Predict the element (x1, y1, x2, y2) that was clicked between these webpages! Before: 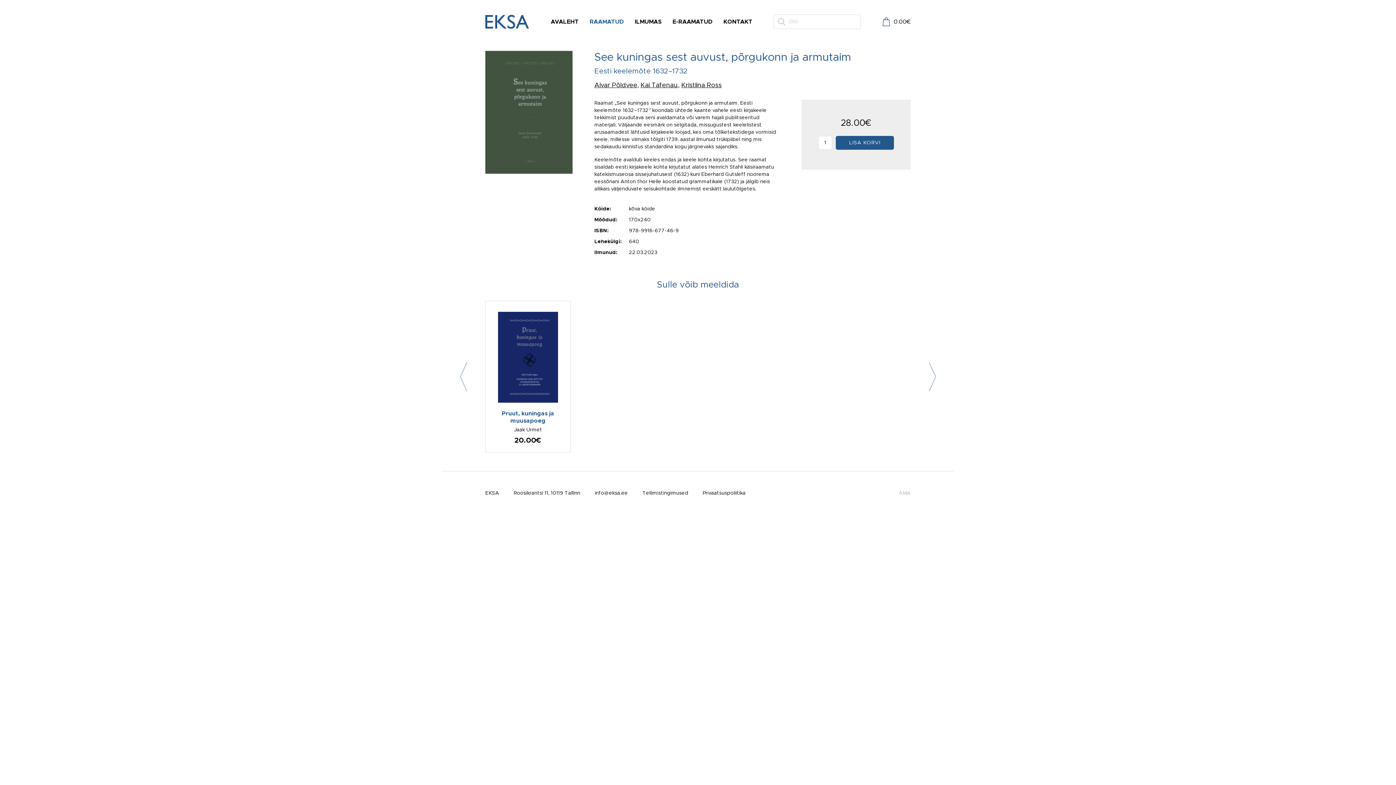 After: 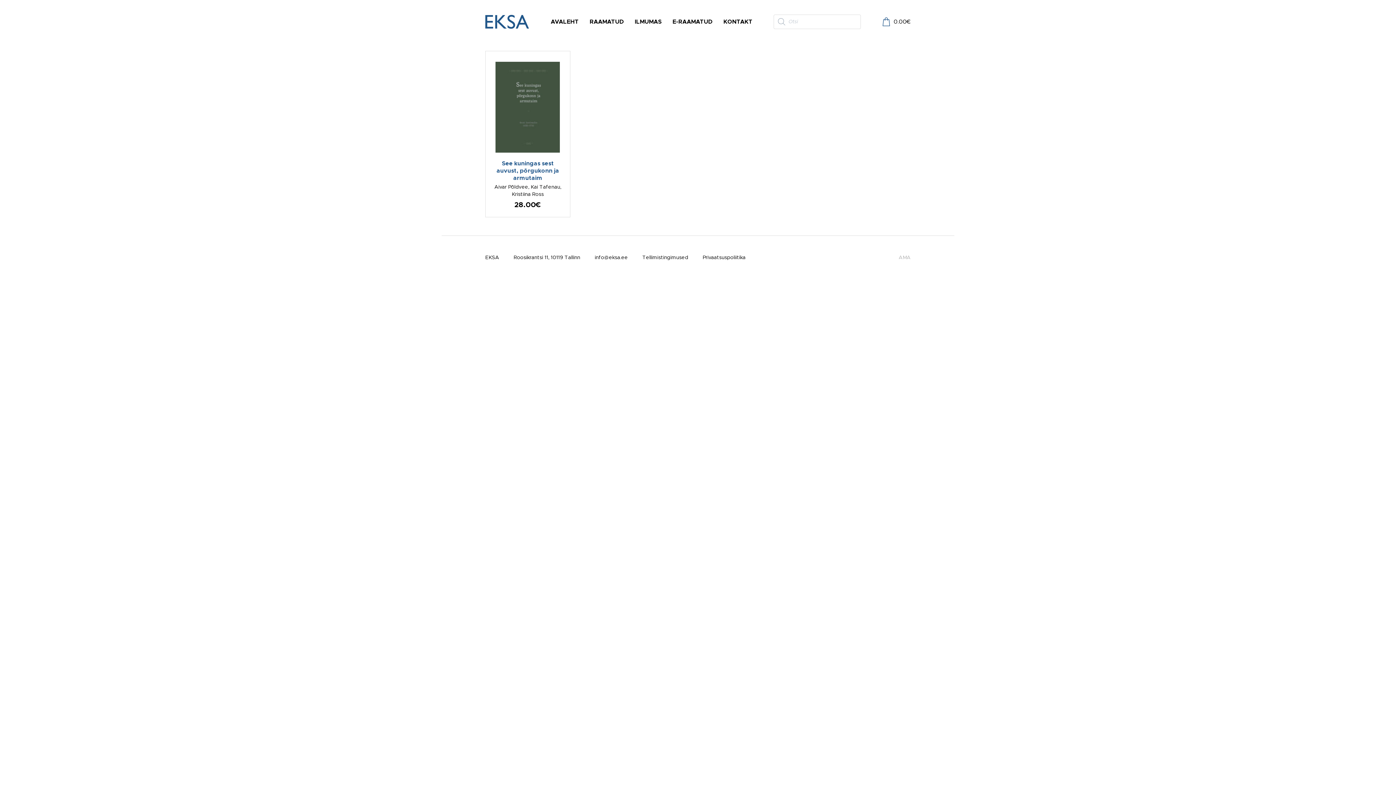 Action: bbox: (640, 82, 678, 88) label: Kai Tafenau